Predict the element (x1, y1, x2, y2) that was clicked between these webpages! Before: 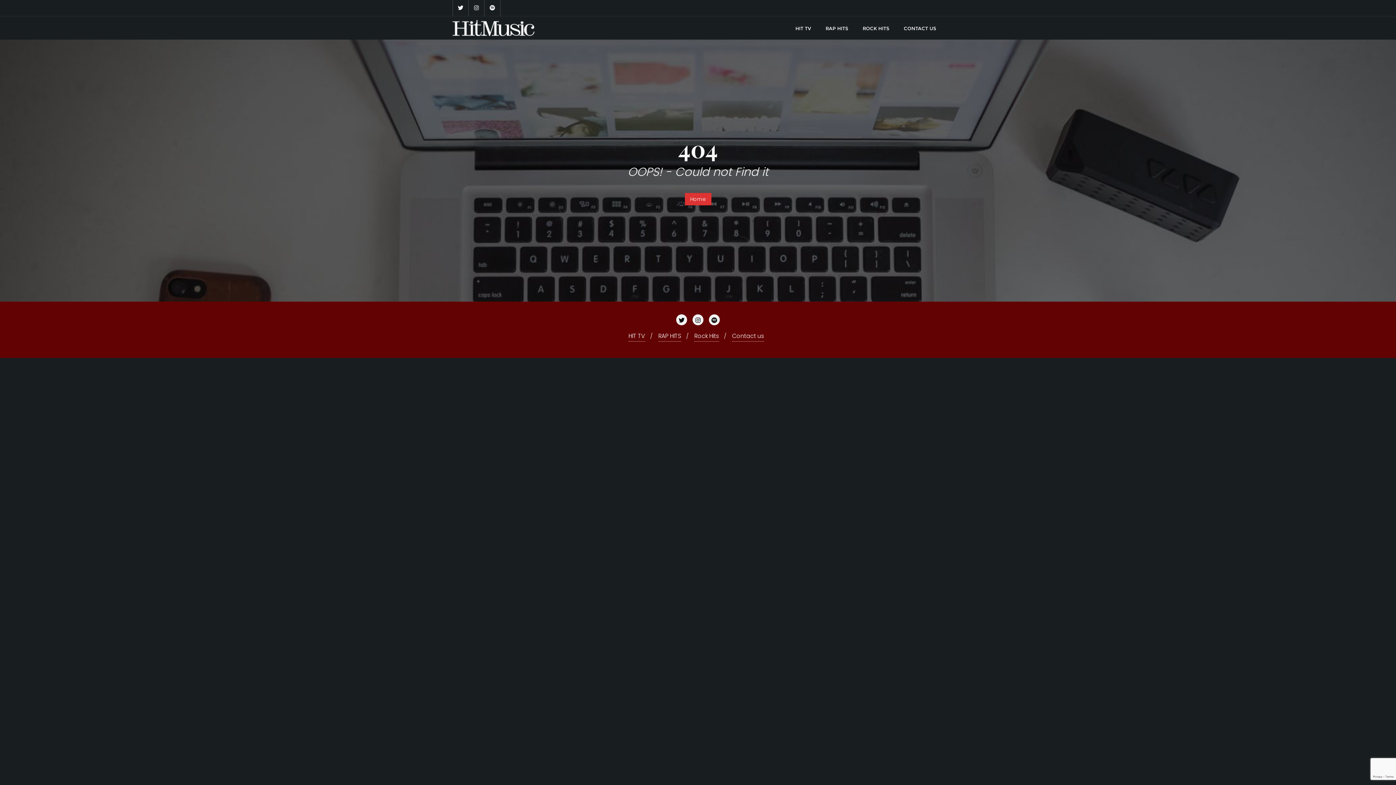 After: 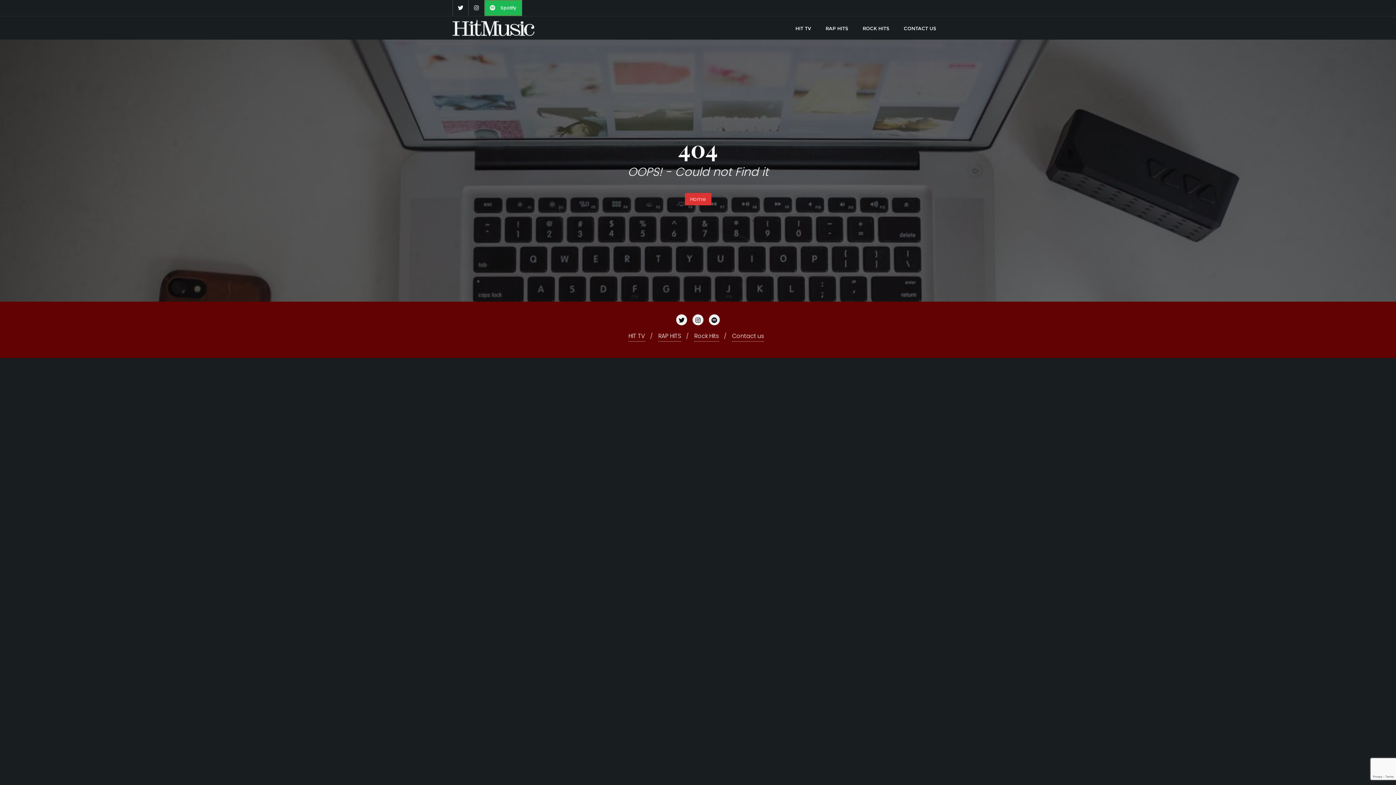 Action: bbox: (484, 0, 500, 16)